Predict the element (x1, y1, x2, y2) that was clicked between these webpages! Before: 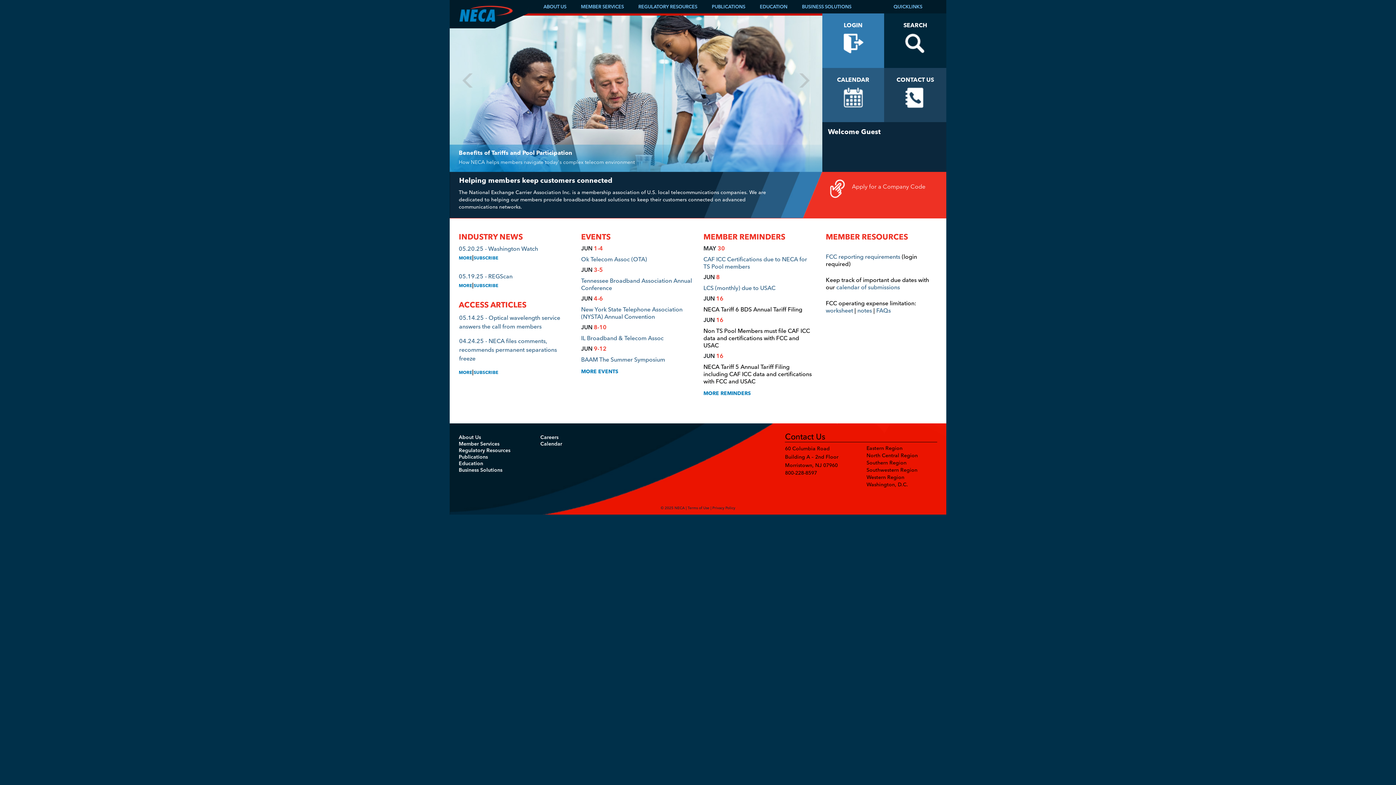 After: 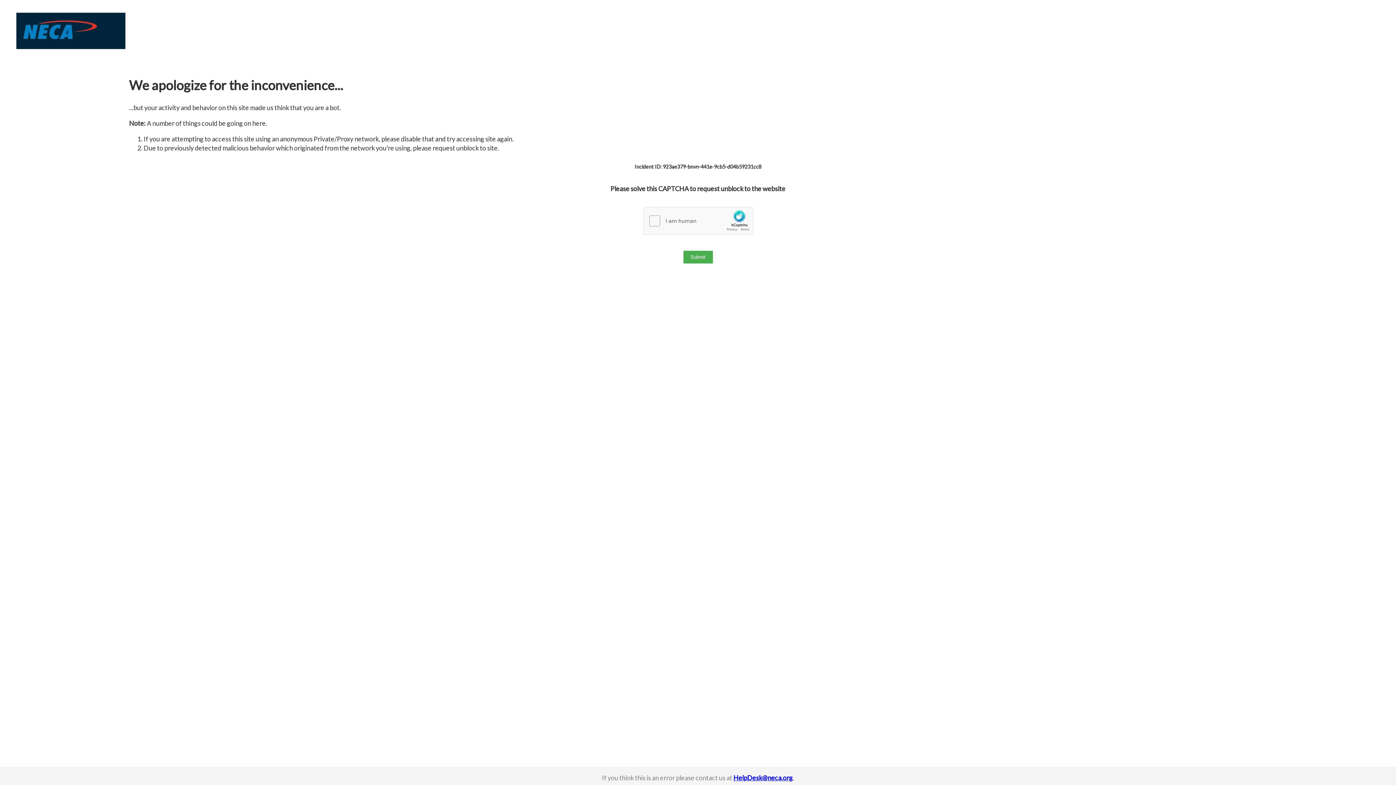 Action: bbox: (826, 254, 900, 260) label: FCC reporting requirements